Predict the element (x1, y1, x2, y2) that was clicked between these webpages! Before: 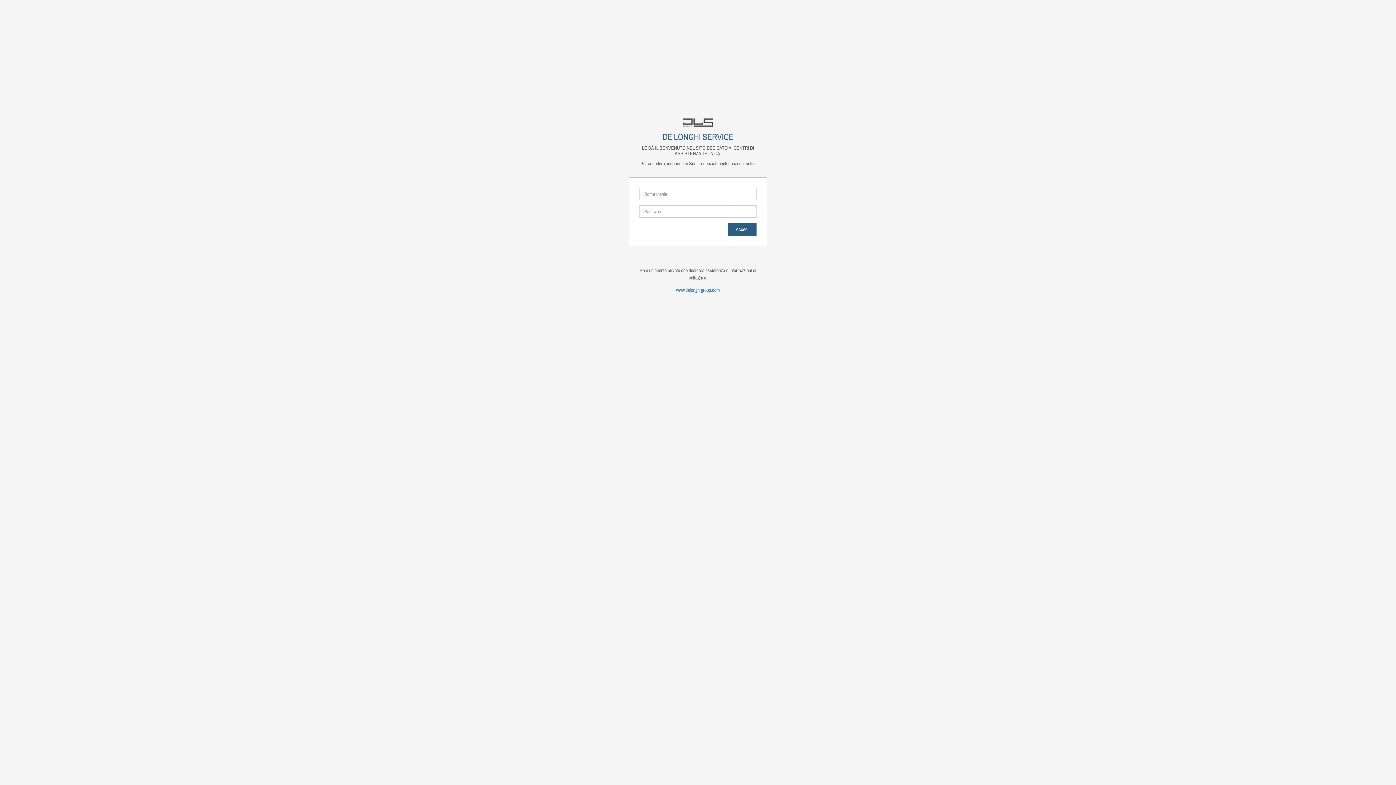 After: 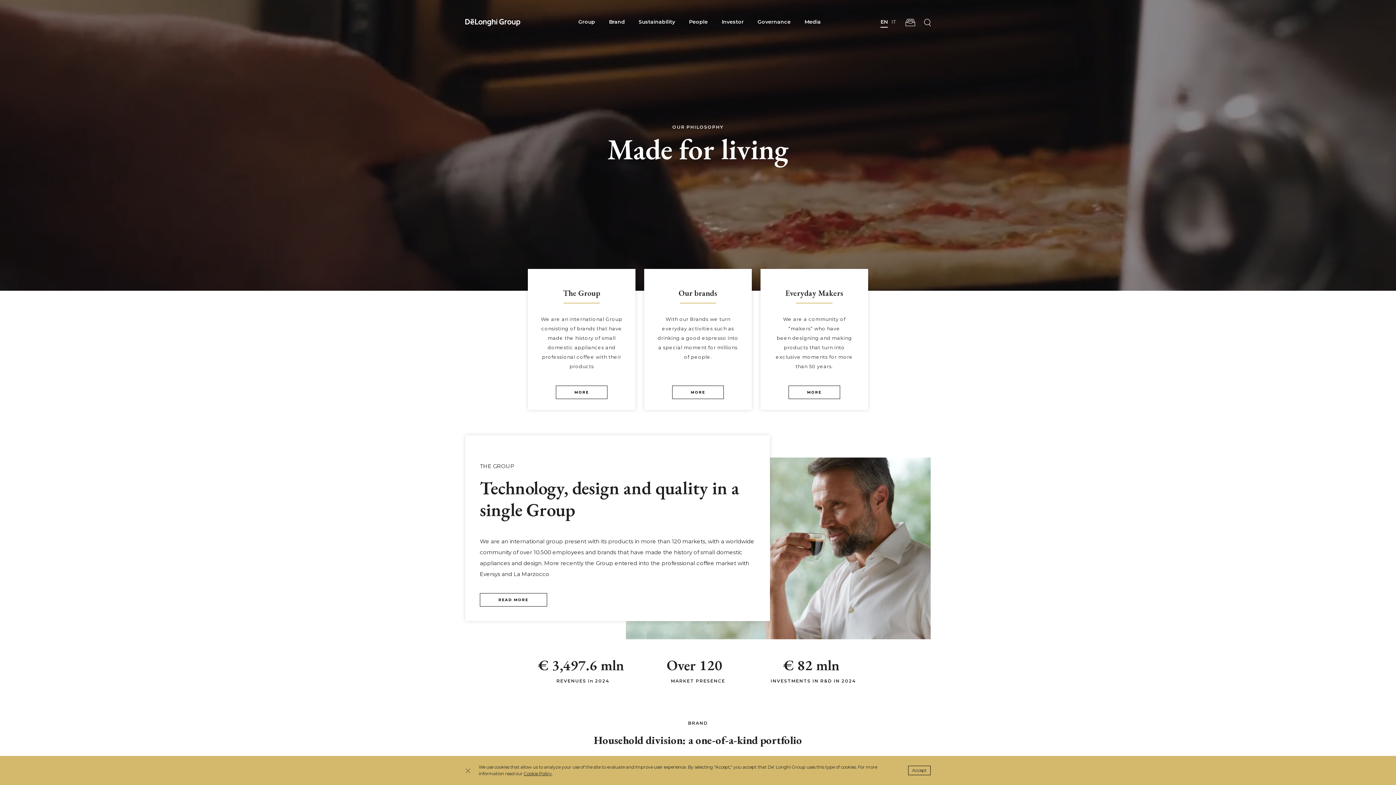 Action: label: www.delonghigroup.com bbox: (639, 281, 757, 298)